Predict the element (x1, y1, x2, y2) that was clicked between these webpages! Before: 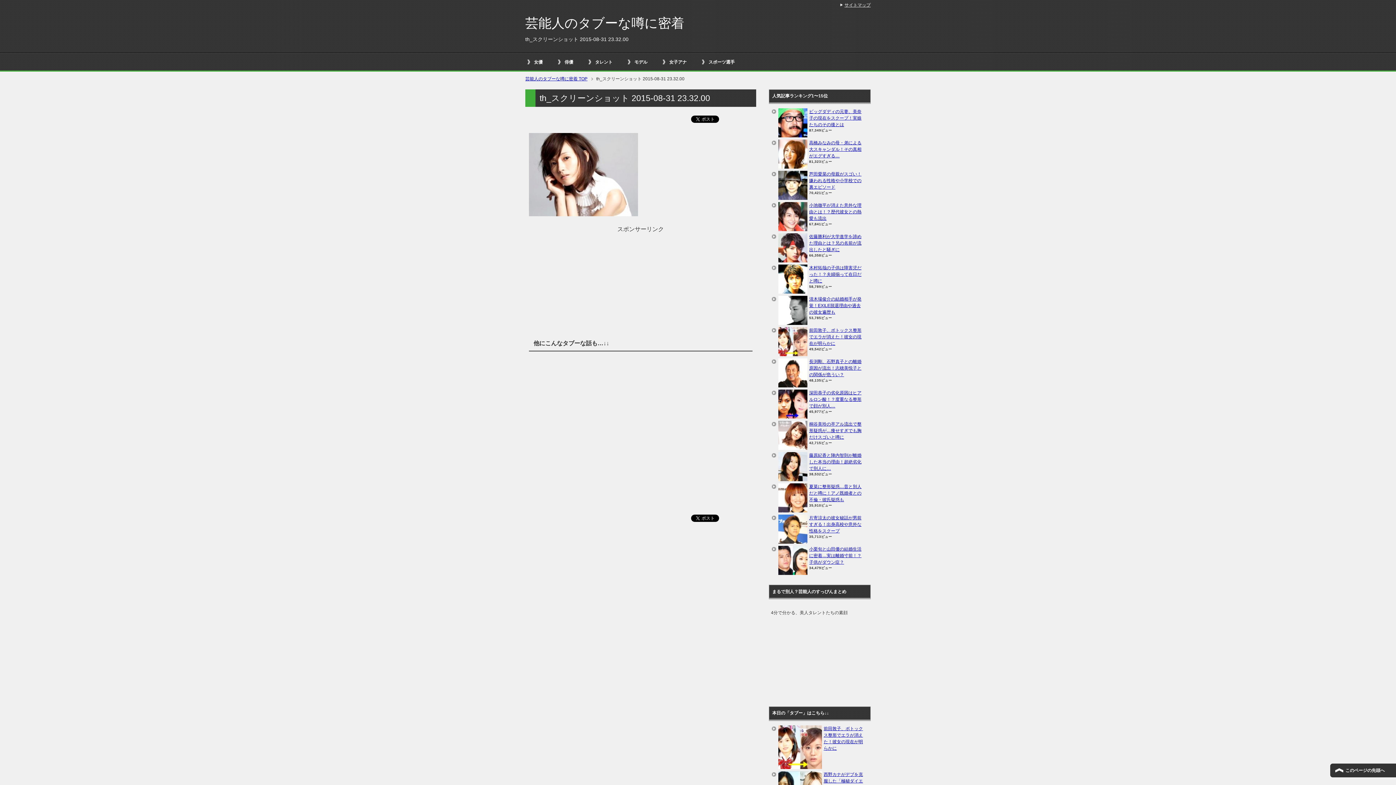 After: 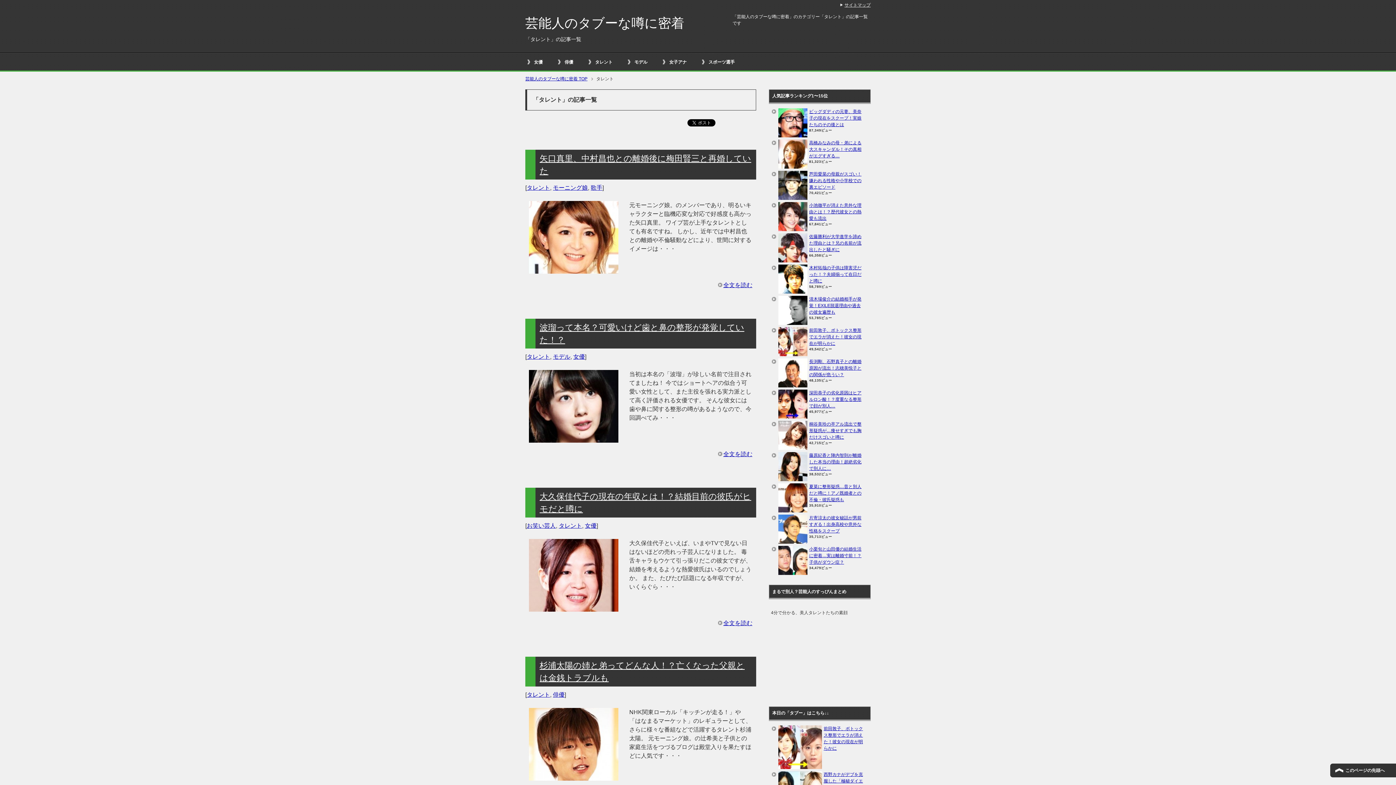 Action: bbox: (586, 53, 625, 70) label: タレント